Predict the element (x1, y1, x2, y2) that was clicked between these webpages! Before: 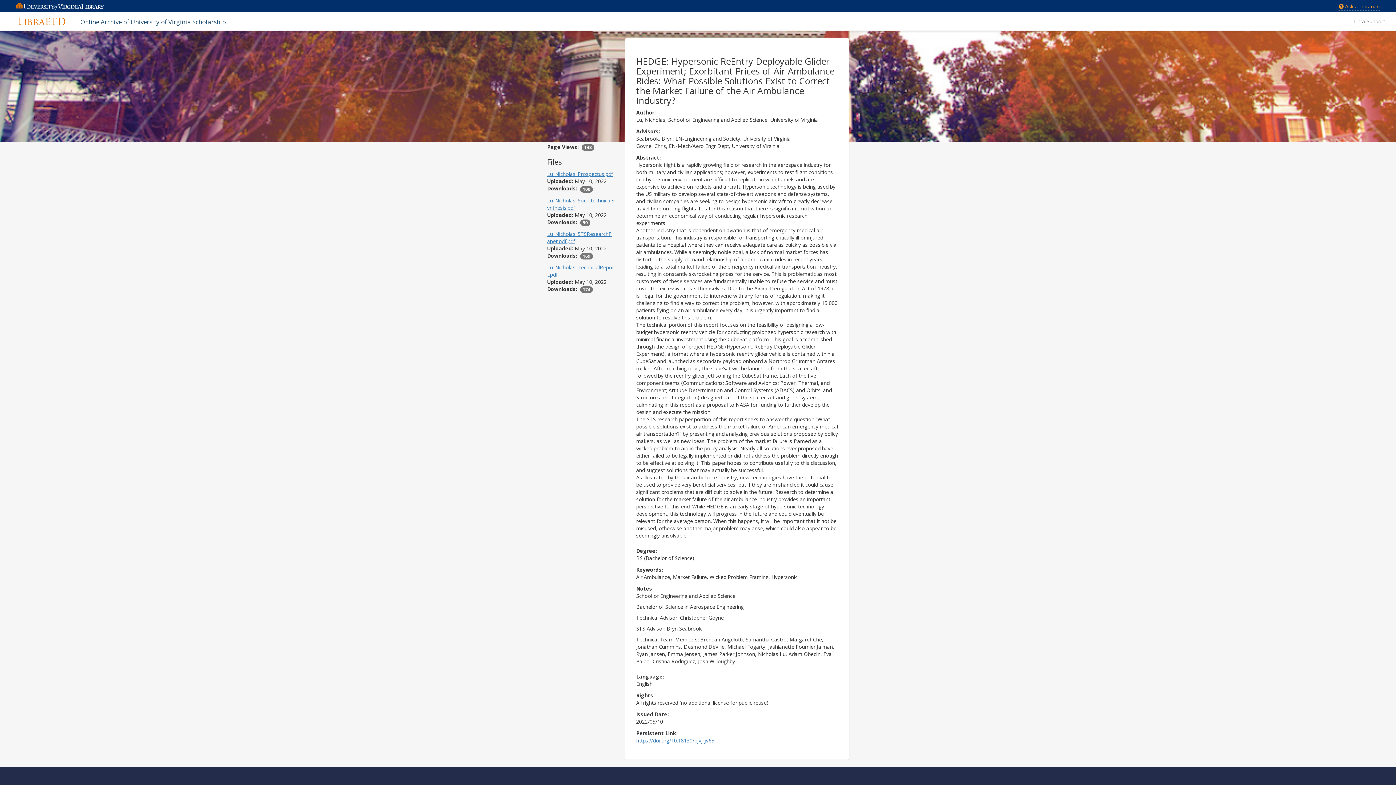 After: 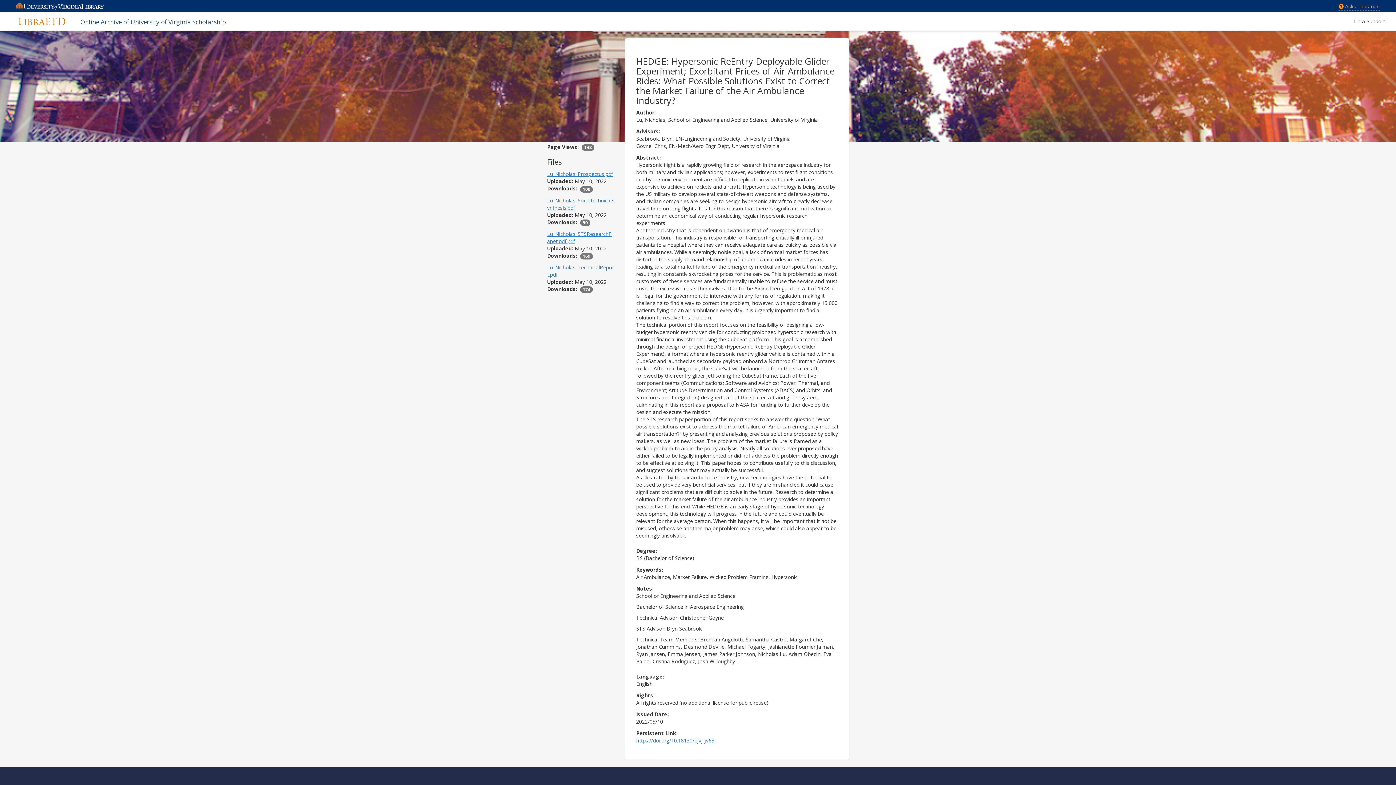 Action: label: Libra Support bbox: (1348, 12, 1390, 30)